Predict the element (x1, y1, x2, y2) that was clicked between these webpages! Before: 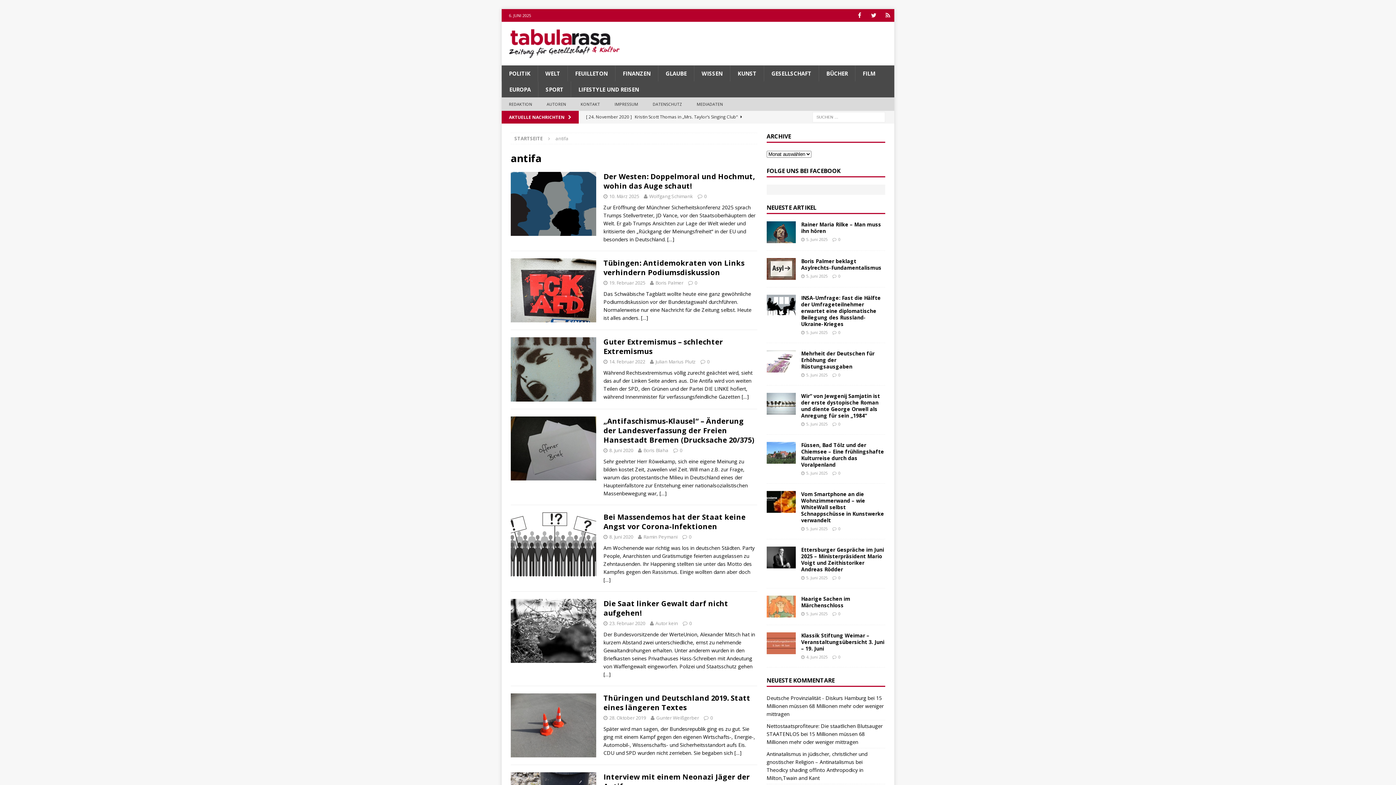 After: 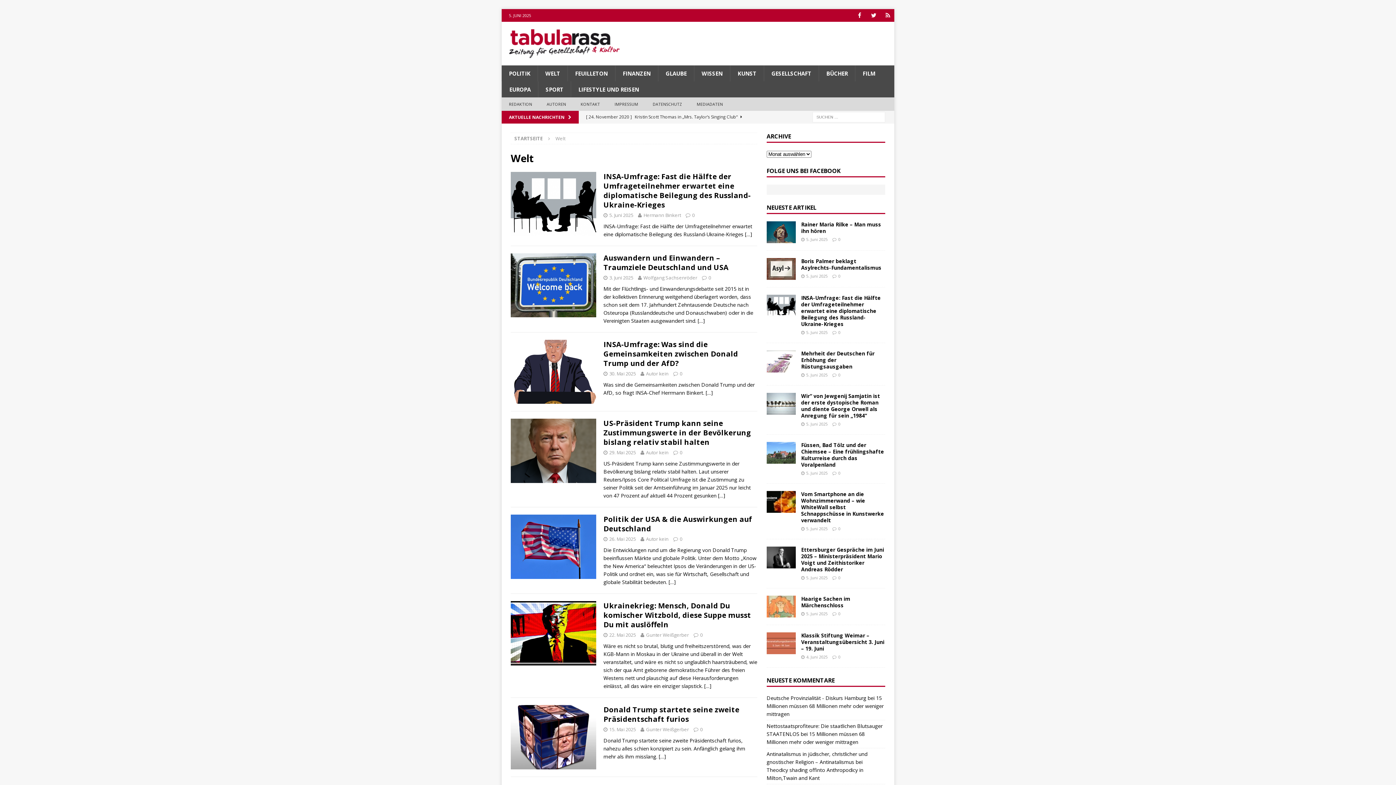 Action: bbox: (537, 65, 567, 81) label: WELT